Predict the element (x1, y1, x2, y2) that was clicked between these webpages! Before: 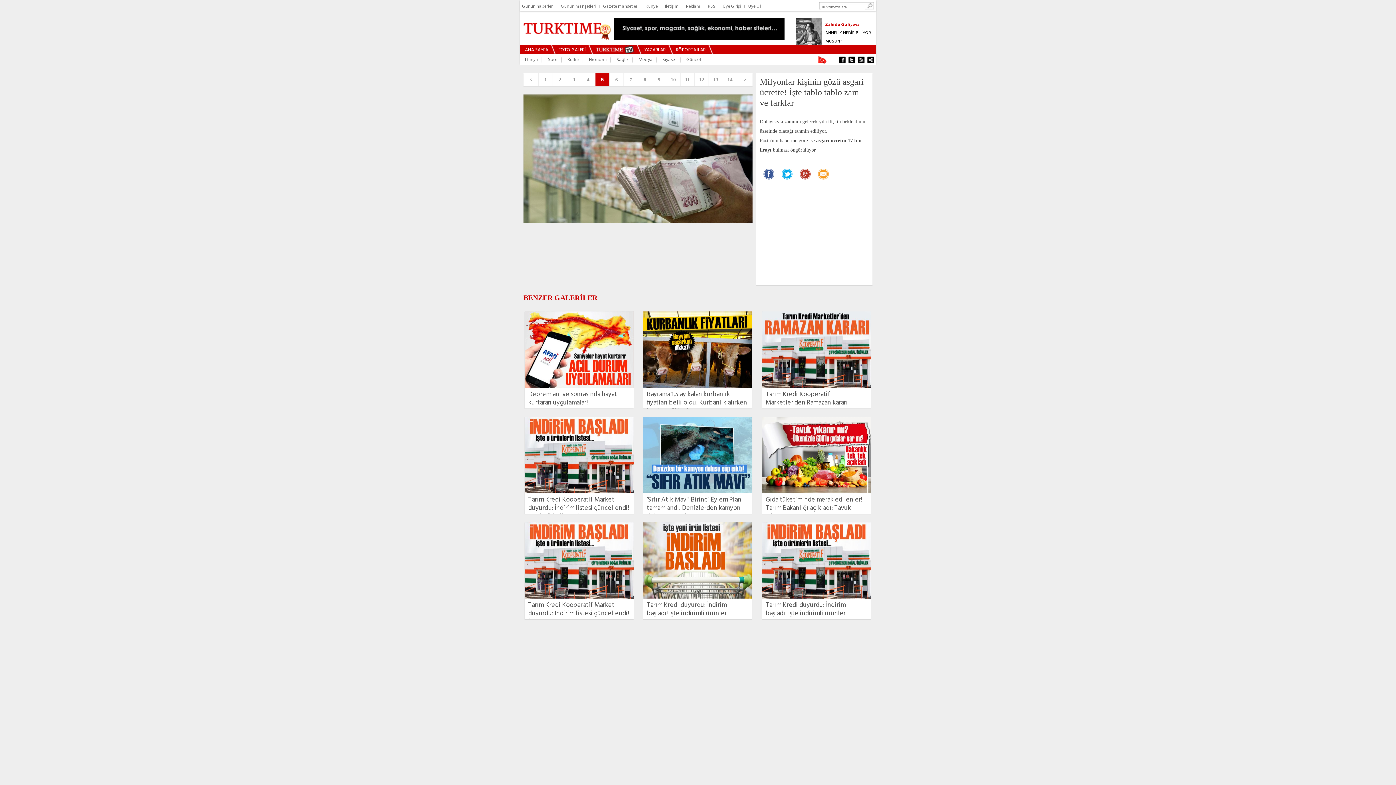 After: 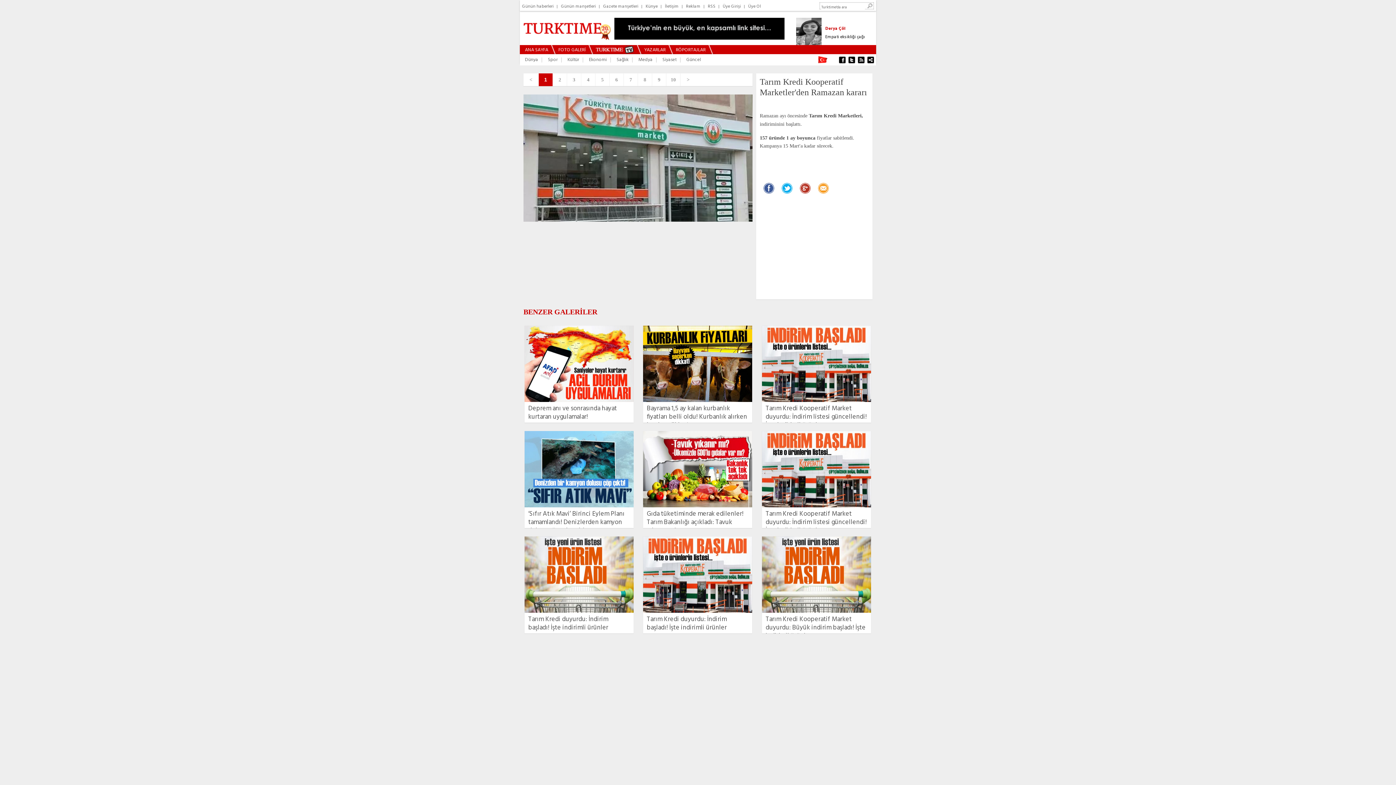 Action: label: Tarım Kredi Kooperatif Marketler'den Ramazan kararı bbox: (765, 390, 867, 407)